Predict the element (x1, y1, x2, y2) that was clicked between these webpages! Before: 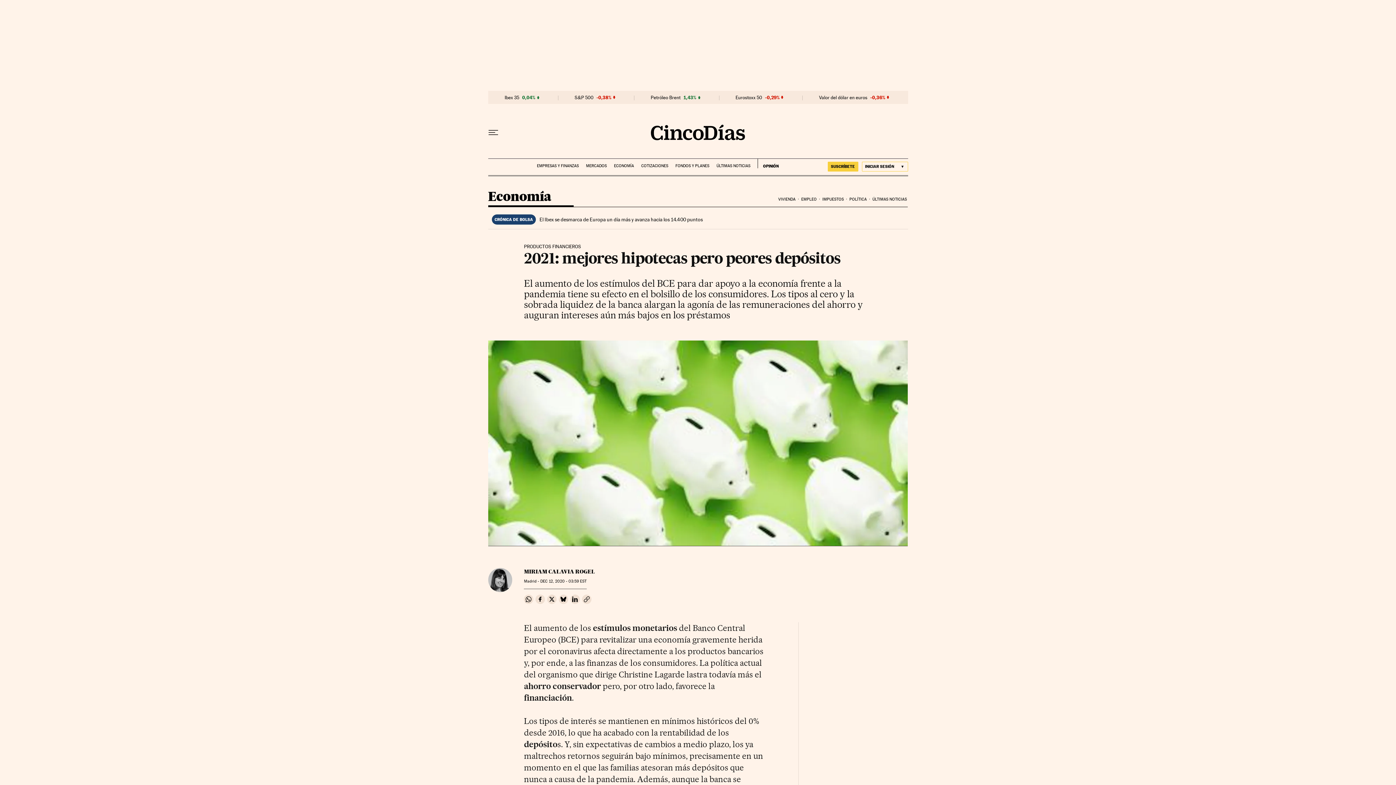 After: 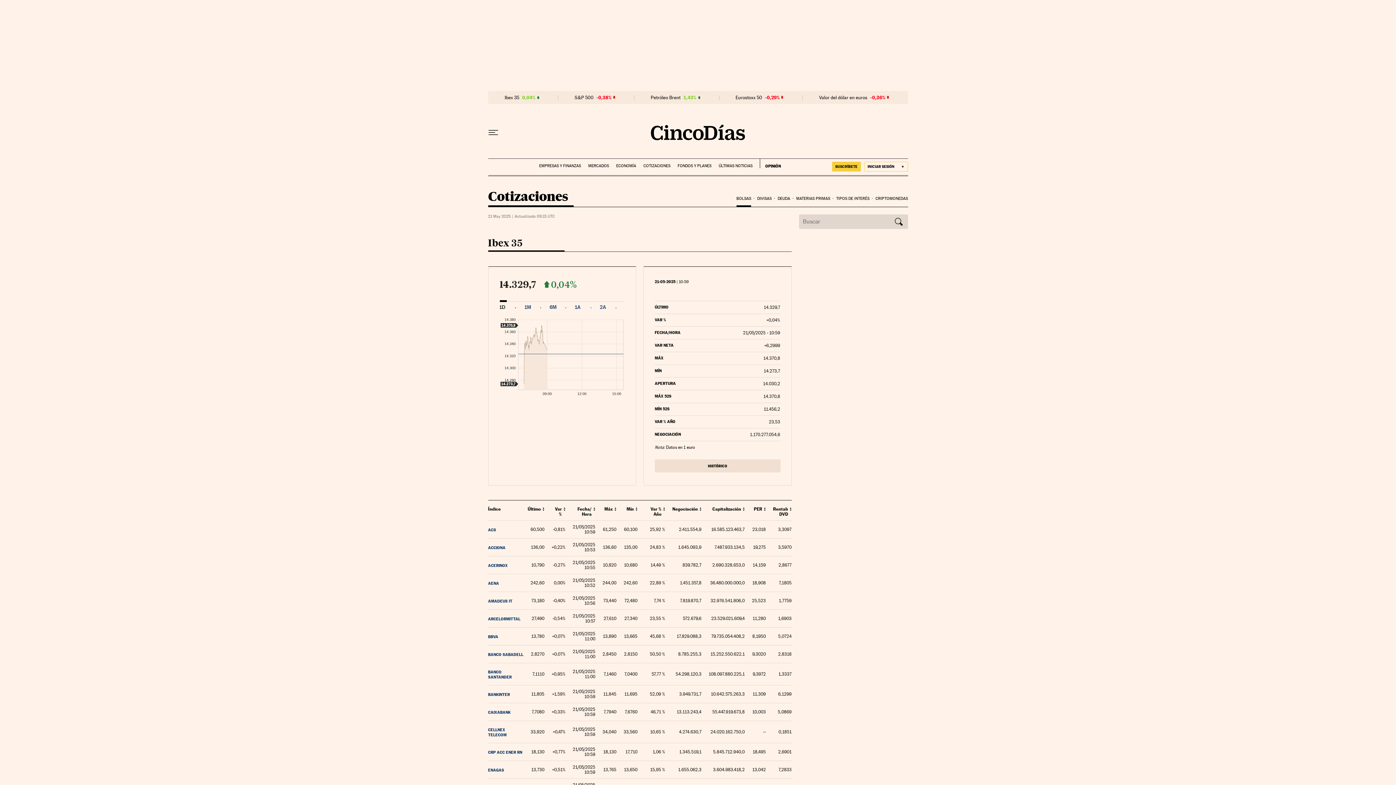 Action: label: Ibex 35 bbox: (504, 94, 519, 100)